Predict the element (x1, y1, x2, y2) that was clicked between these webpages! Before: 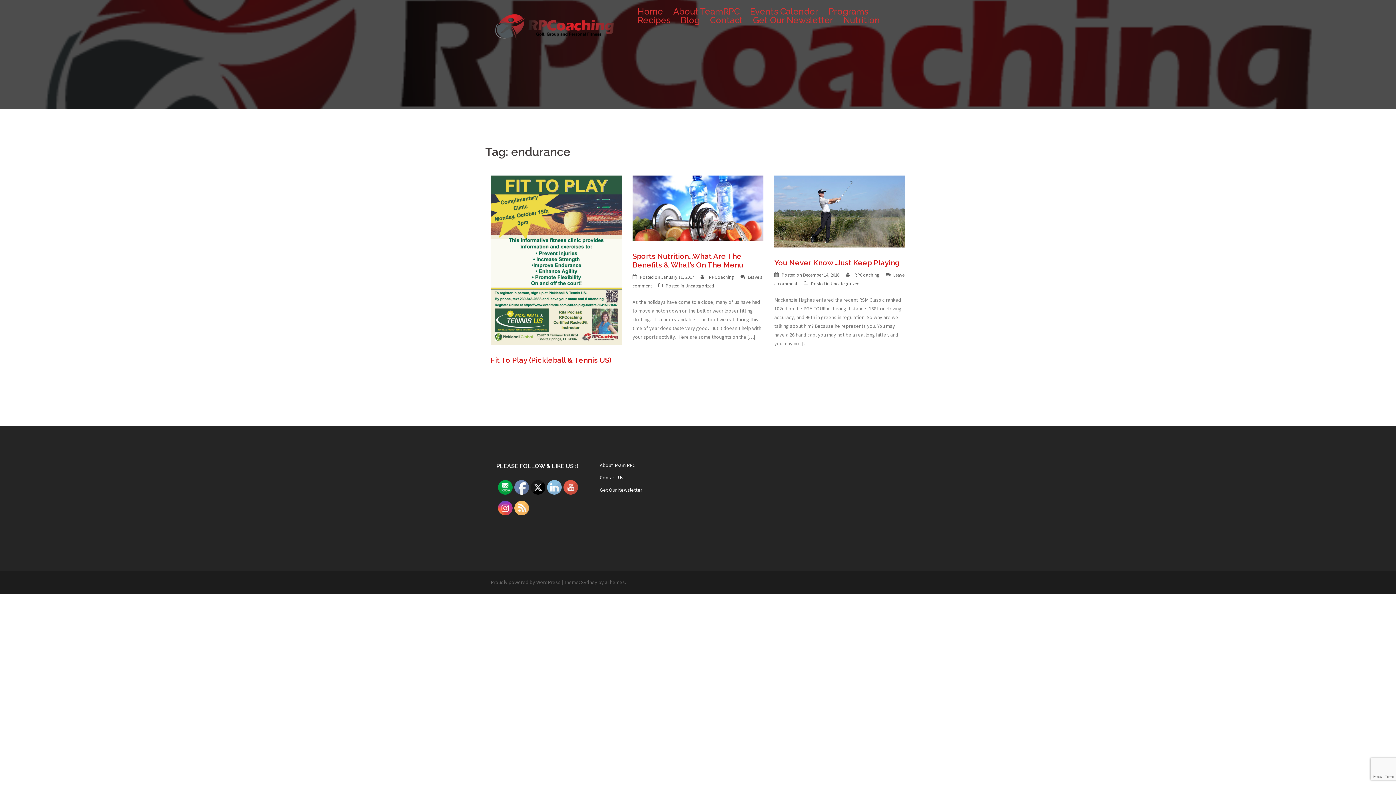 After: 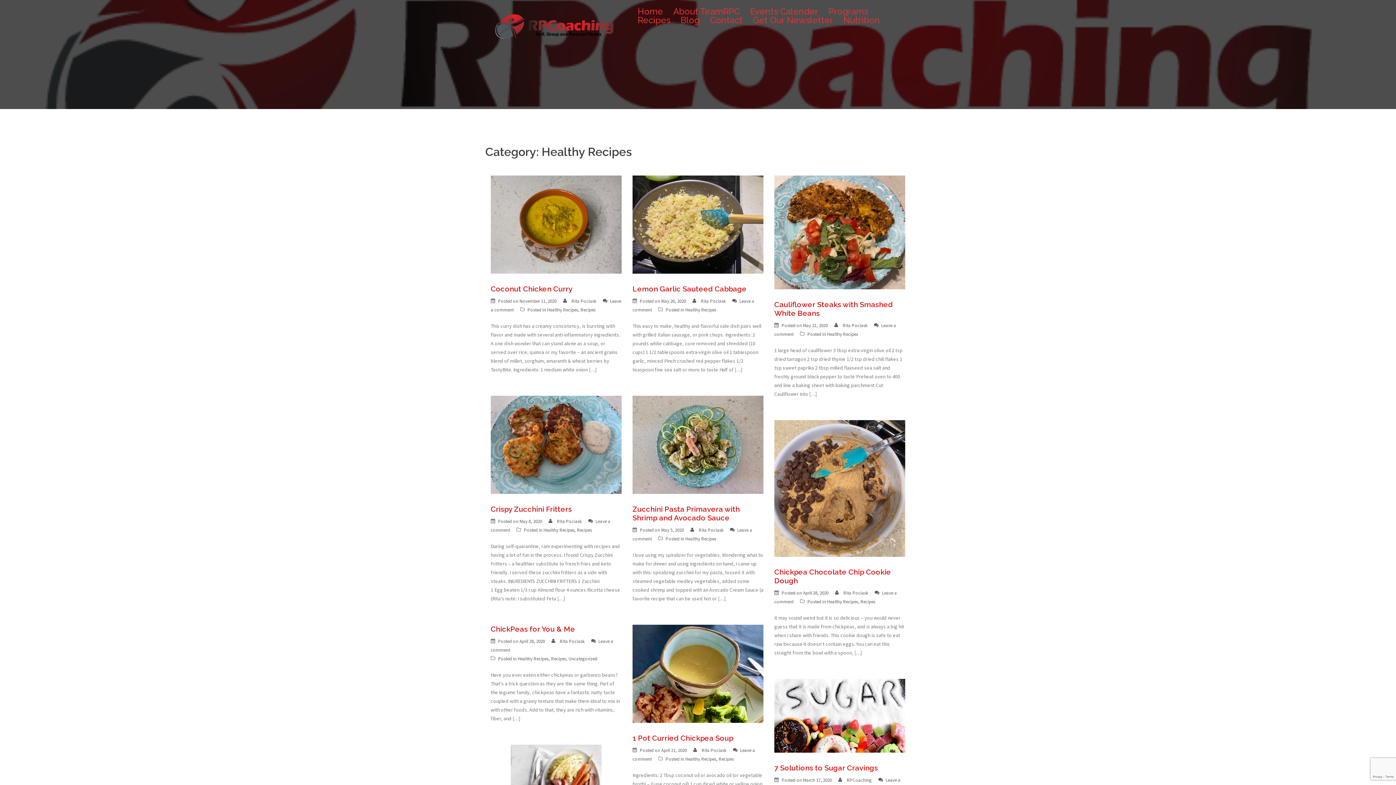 Action: bbox: (637, 16, 670, 24) label: Recipes